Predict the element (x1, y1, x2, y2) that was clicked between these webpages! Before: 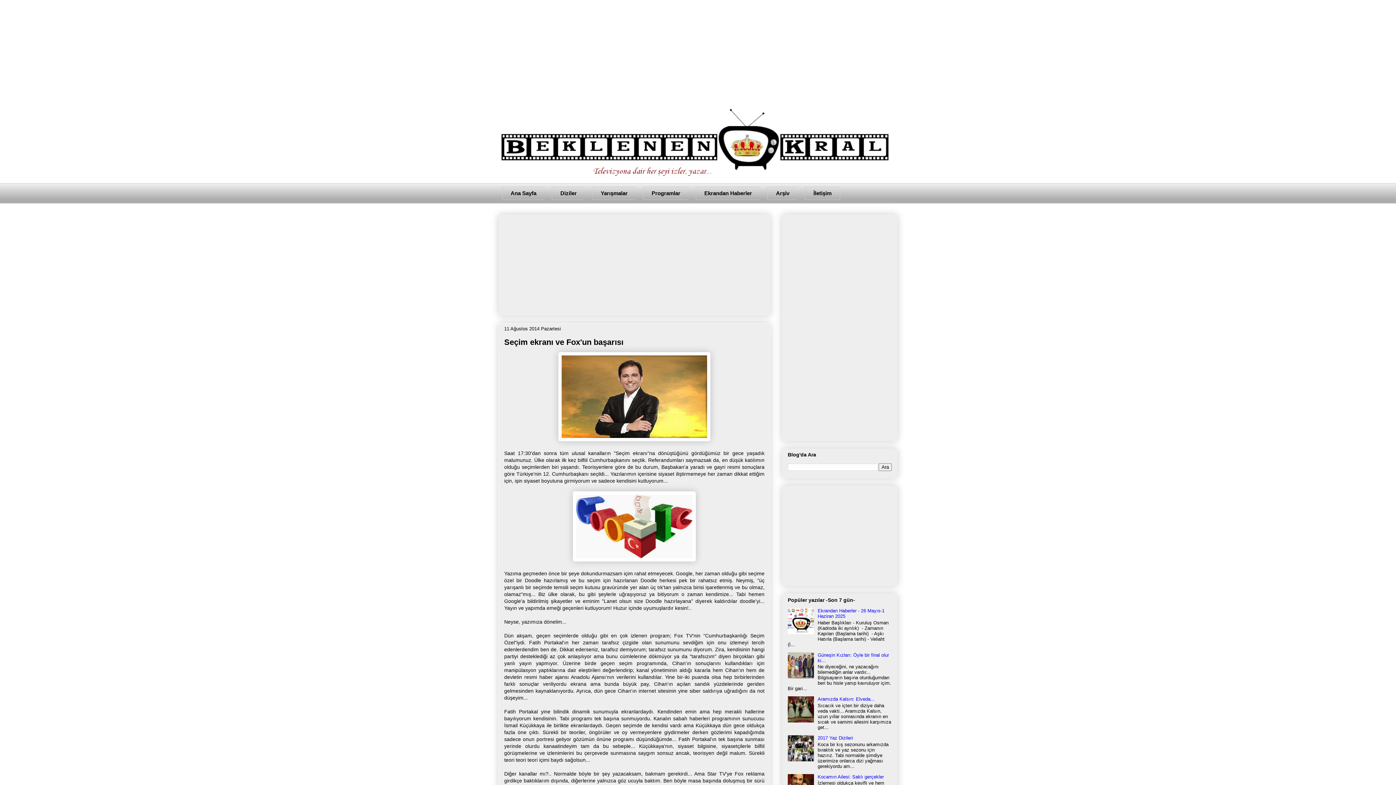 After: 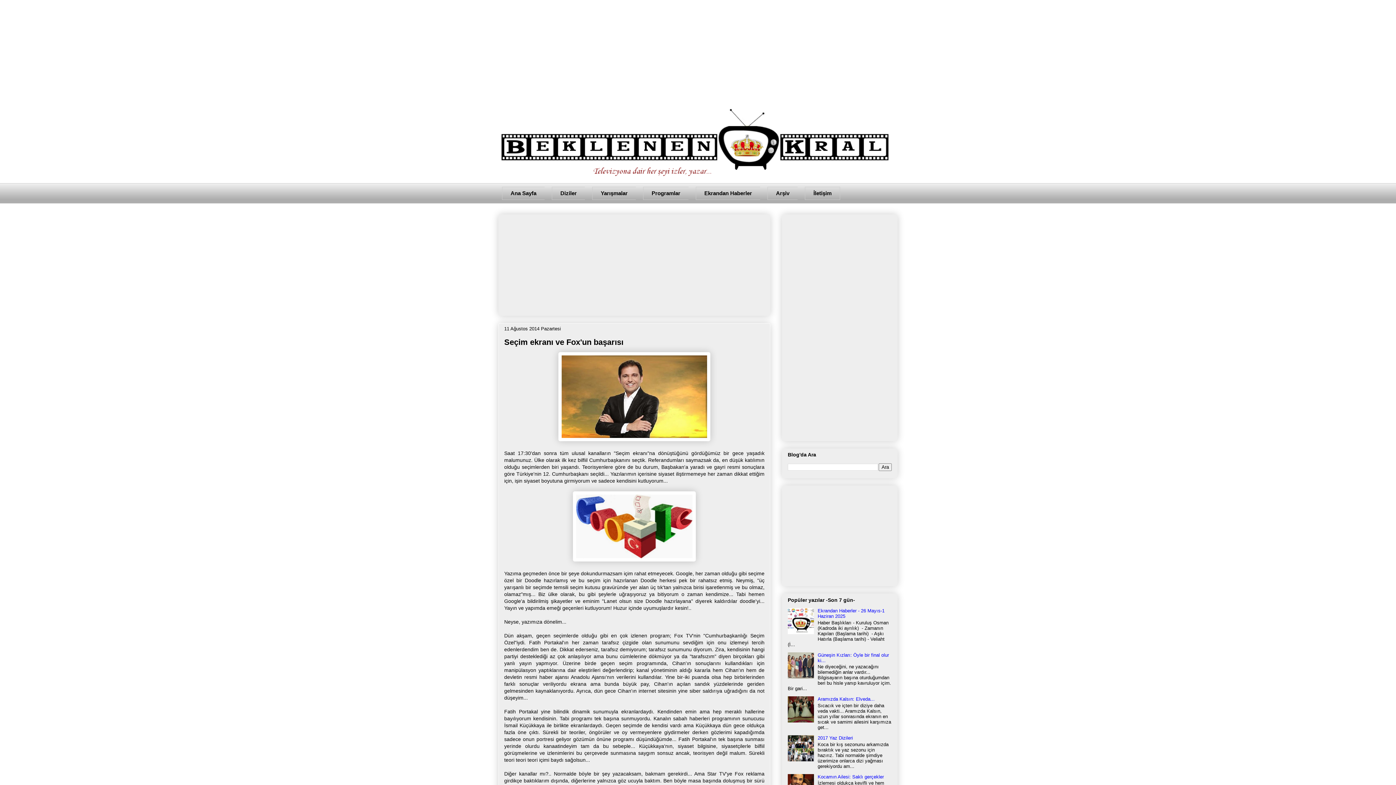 Action: bbox: (788, 630, 816, 635)